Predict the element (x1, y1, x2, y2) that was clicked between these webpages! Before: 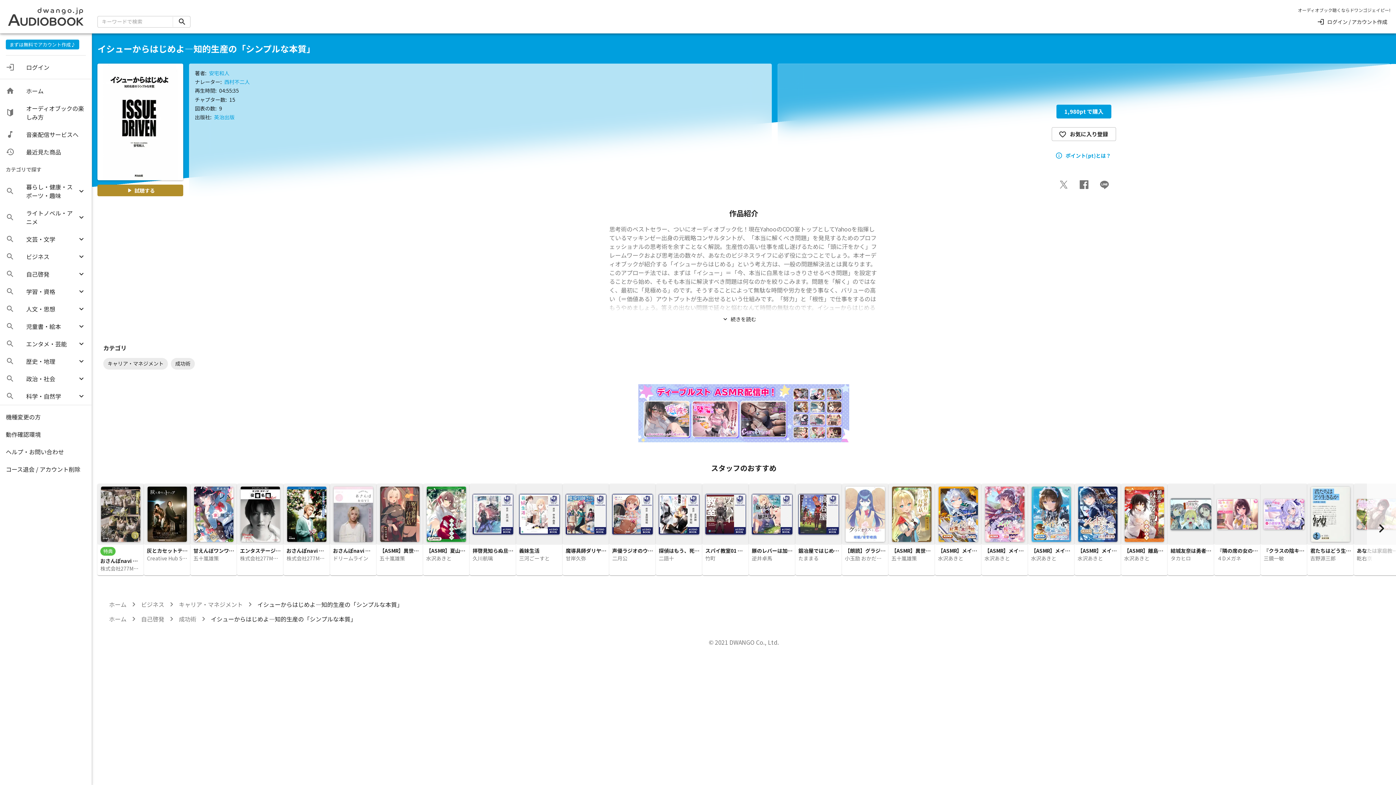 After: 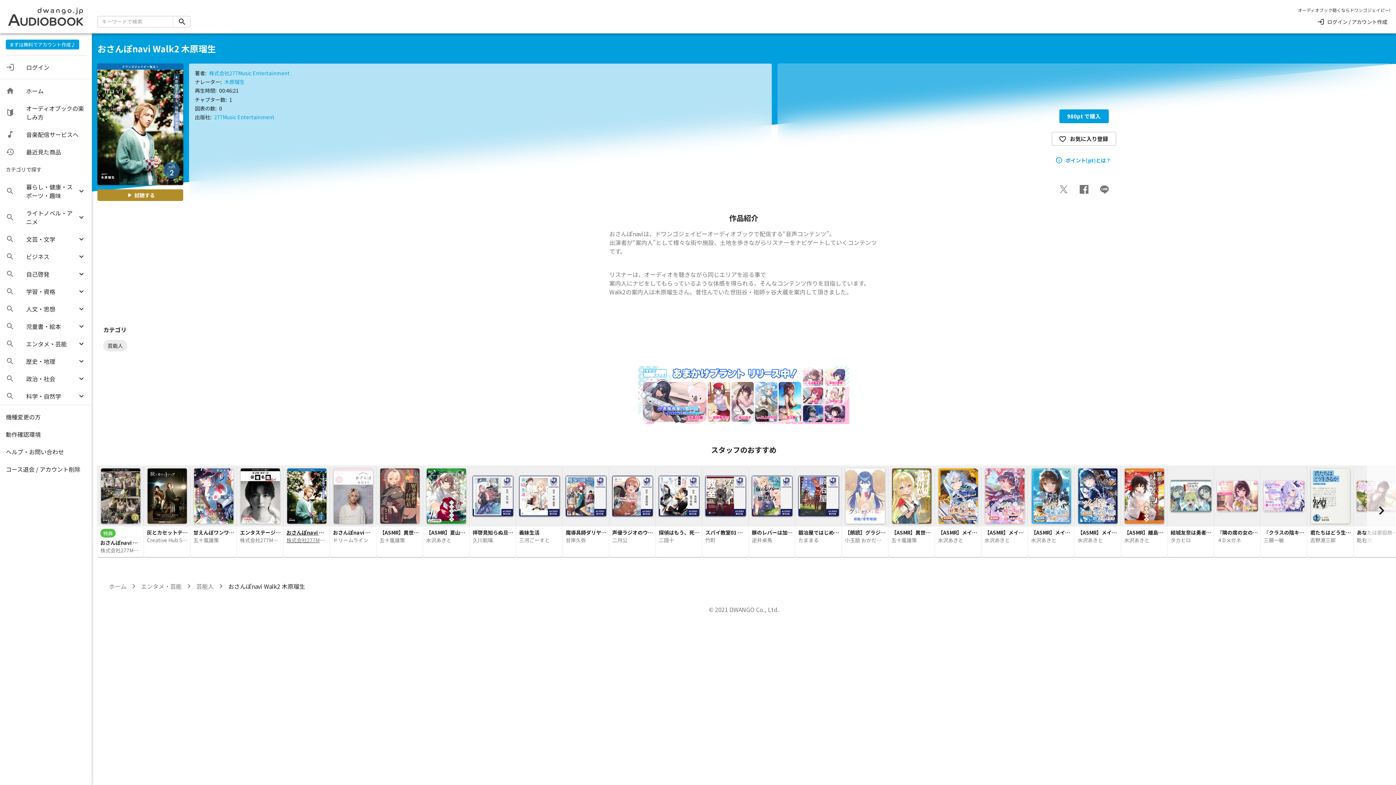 Action: label: おさんぽnavi Walk2 木原瑠生

株式会社277Music Entertainment bbox: (283, 483, 330, 575)